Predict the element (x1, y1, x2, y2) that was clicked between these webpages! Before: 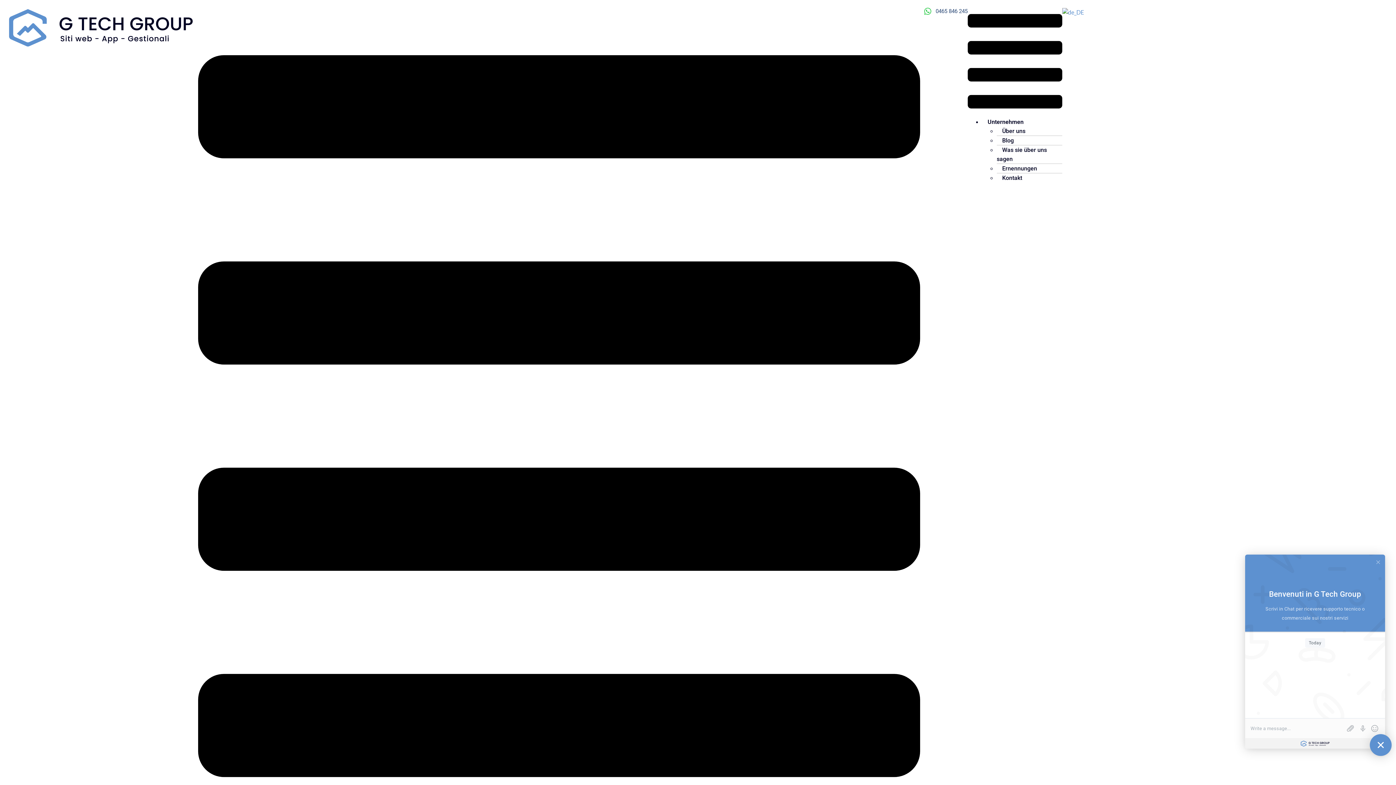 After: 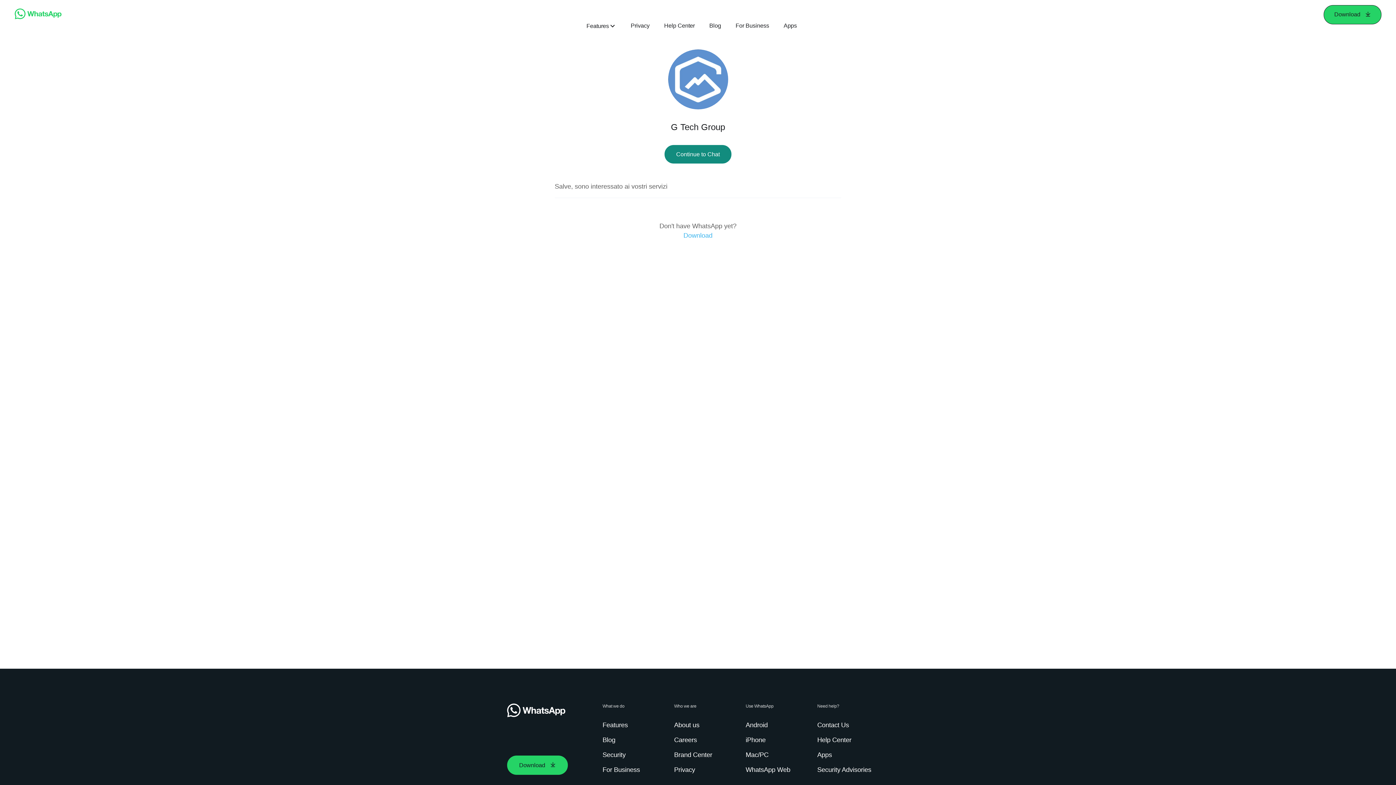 Action: label: 0465 846 245 bbox: (924, 7, 967, 15)